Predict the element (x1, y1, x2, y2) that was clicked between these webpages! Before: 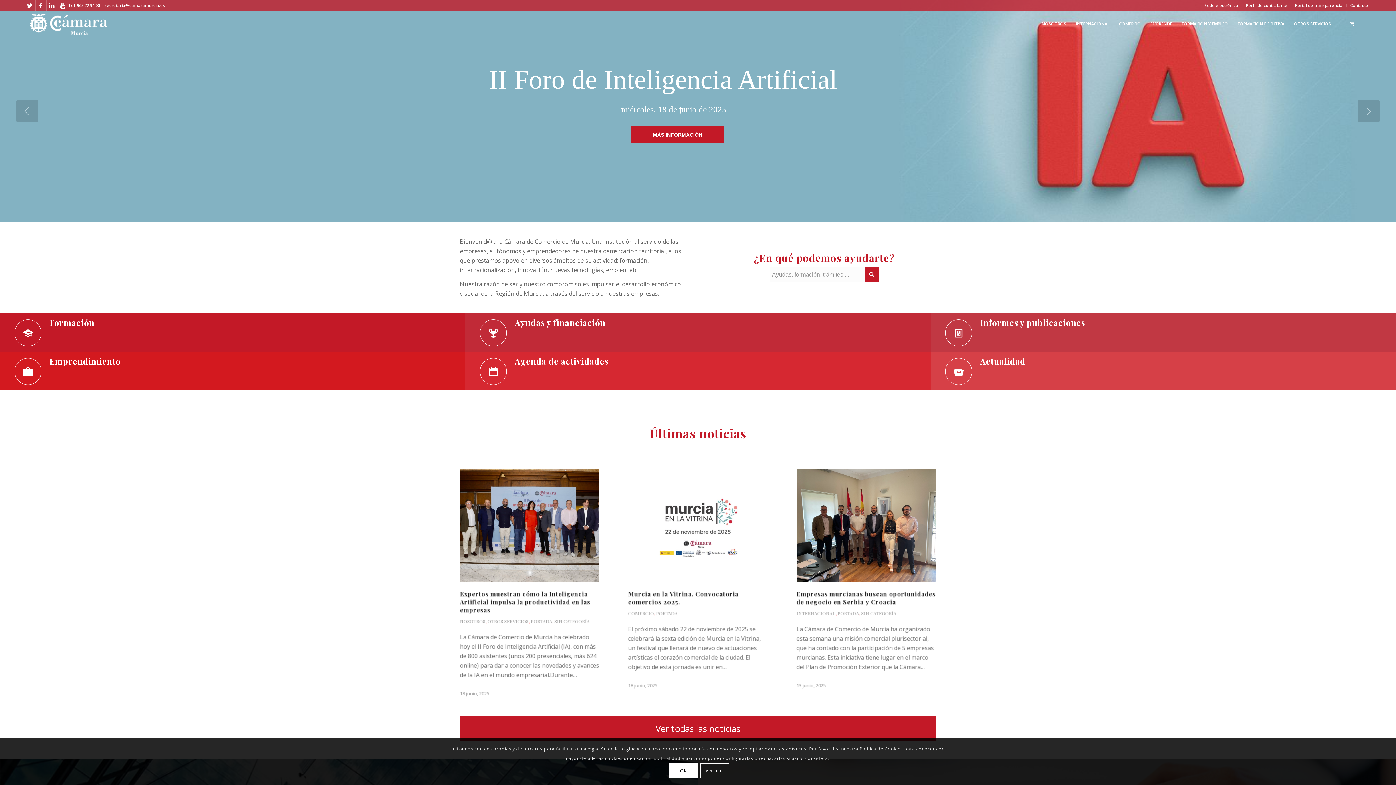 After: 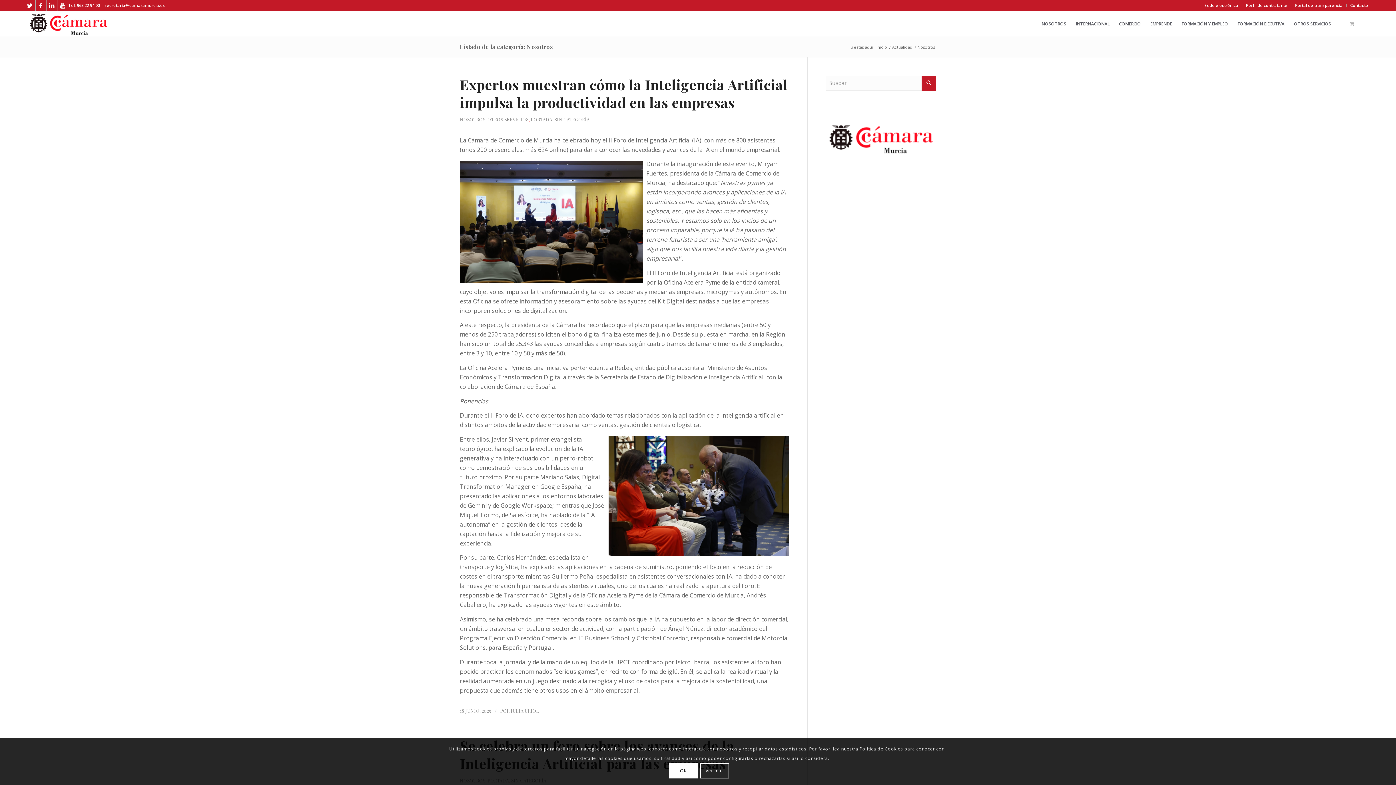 Action: label: NOSOTROS bbox: (460, 618, 485, 624)